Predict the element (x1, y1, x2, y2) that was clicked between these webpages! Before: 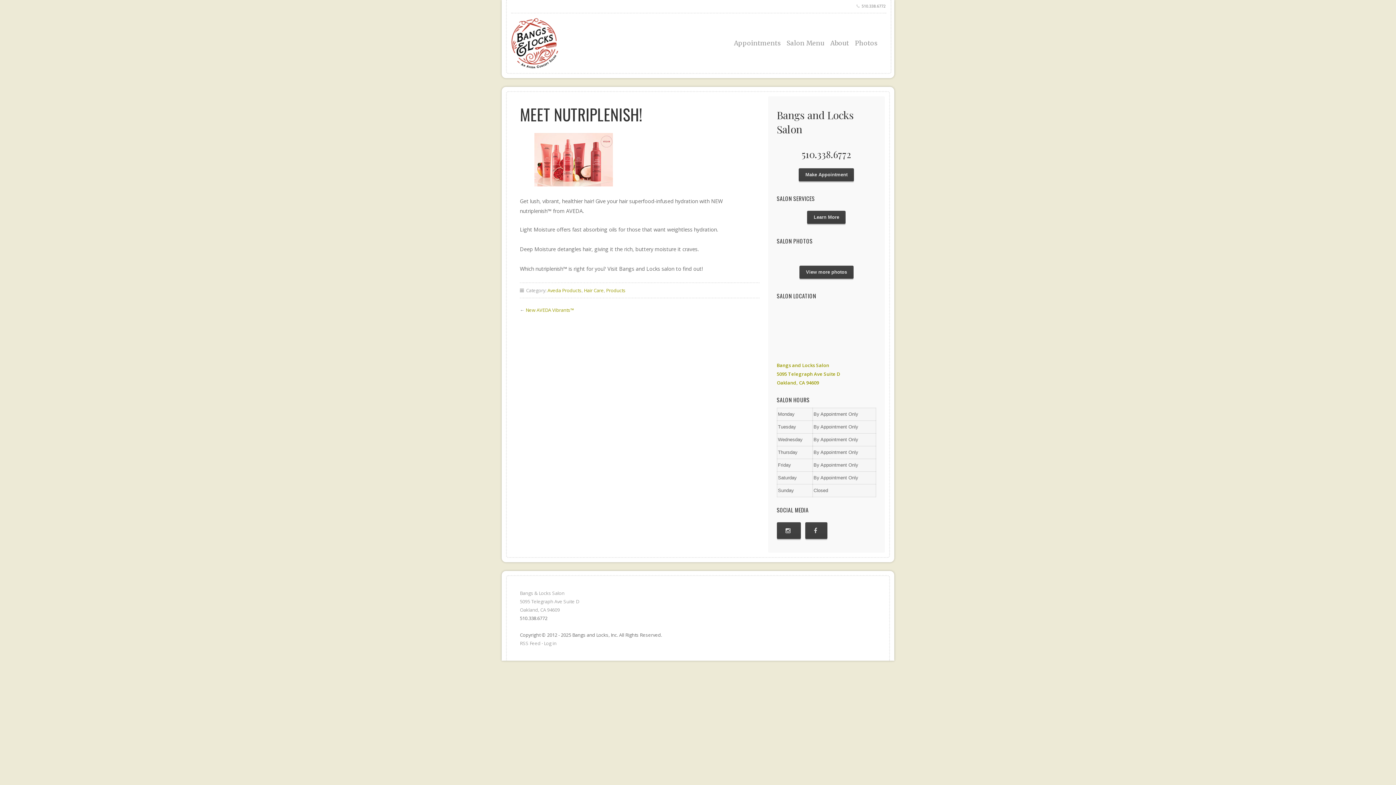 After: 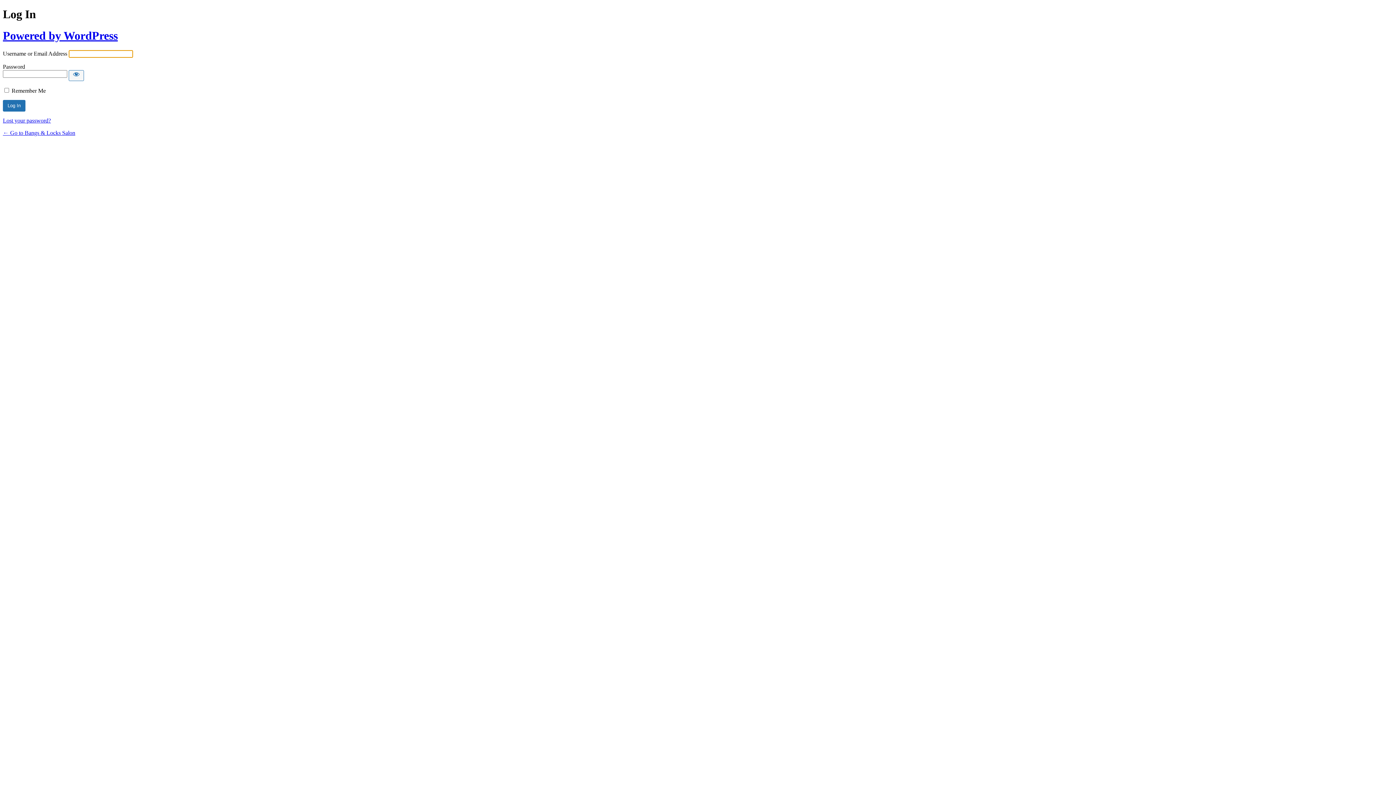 Action: bbox: (544, 640, 556, 646) label: Log in